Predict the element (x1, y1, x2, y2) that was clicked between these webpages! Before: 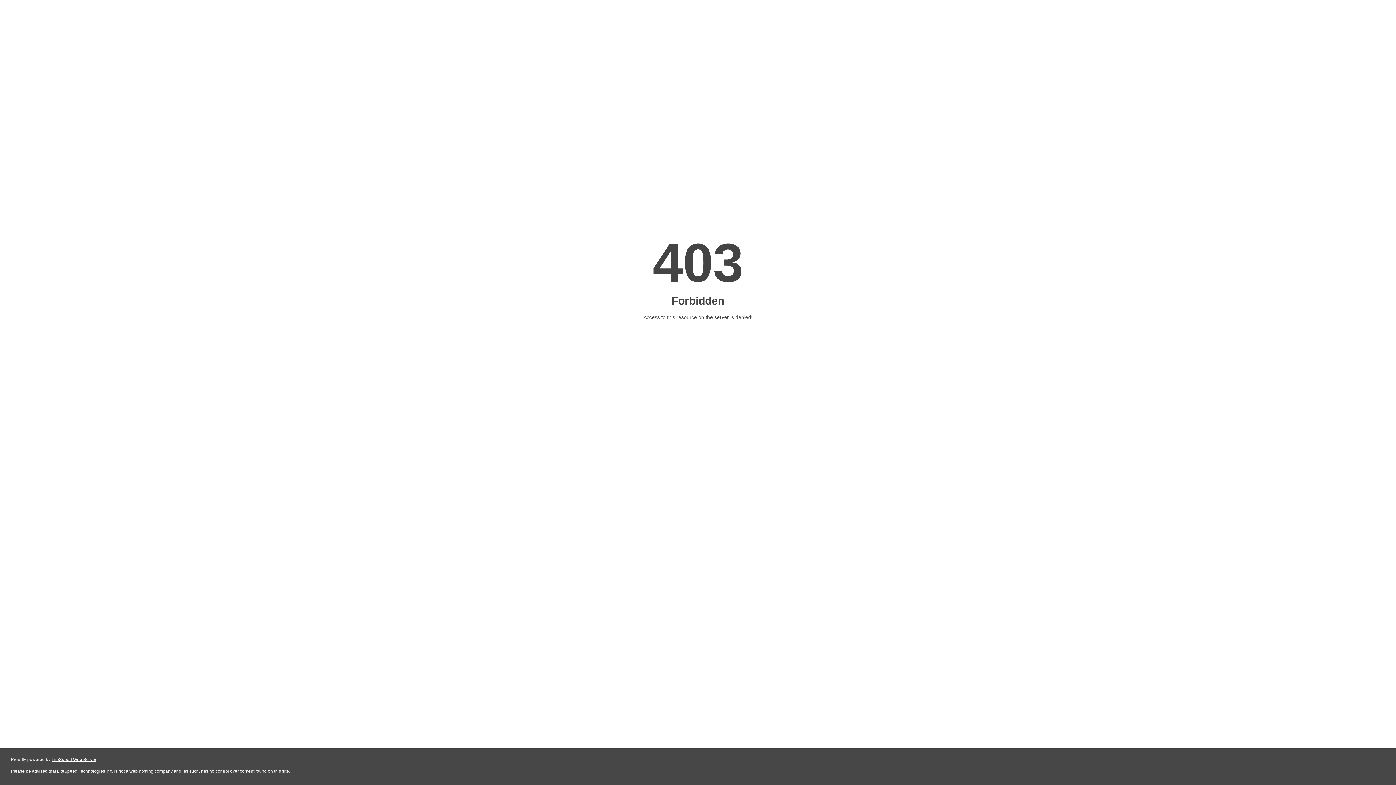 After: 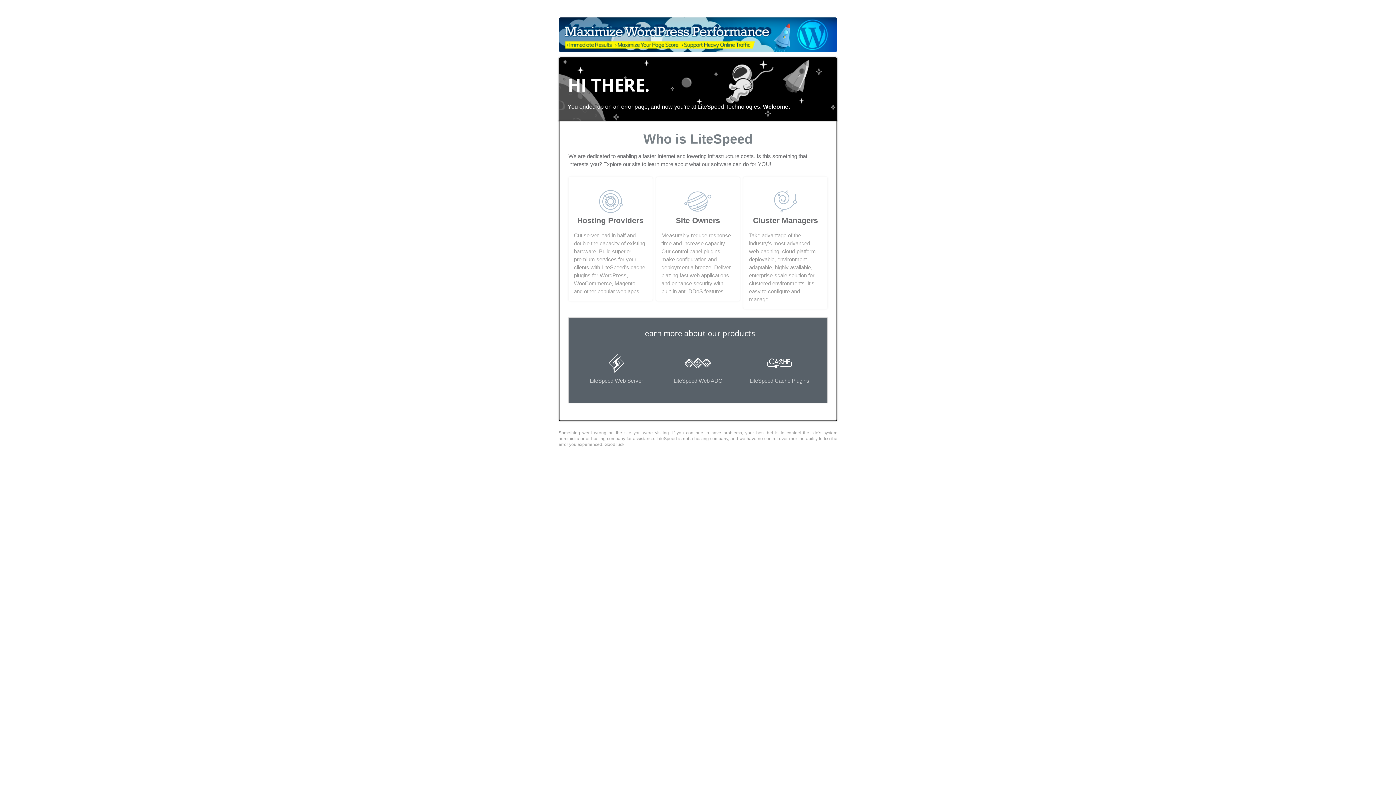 Action: bbox: (51, 757, 96, 762) label: LiteSpeed Web Server